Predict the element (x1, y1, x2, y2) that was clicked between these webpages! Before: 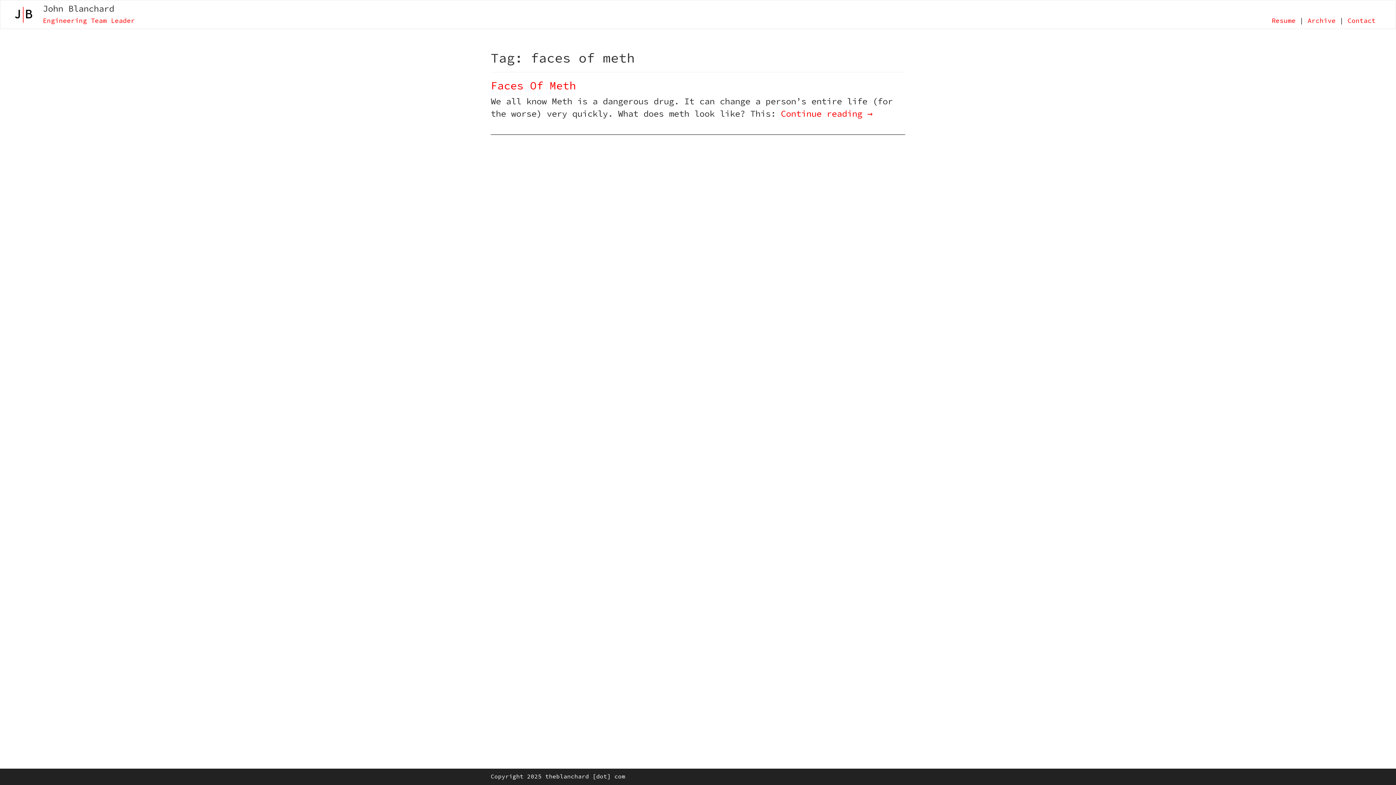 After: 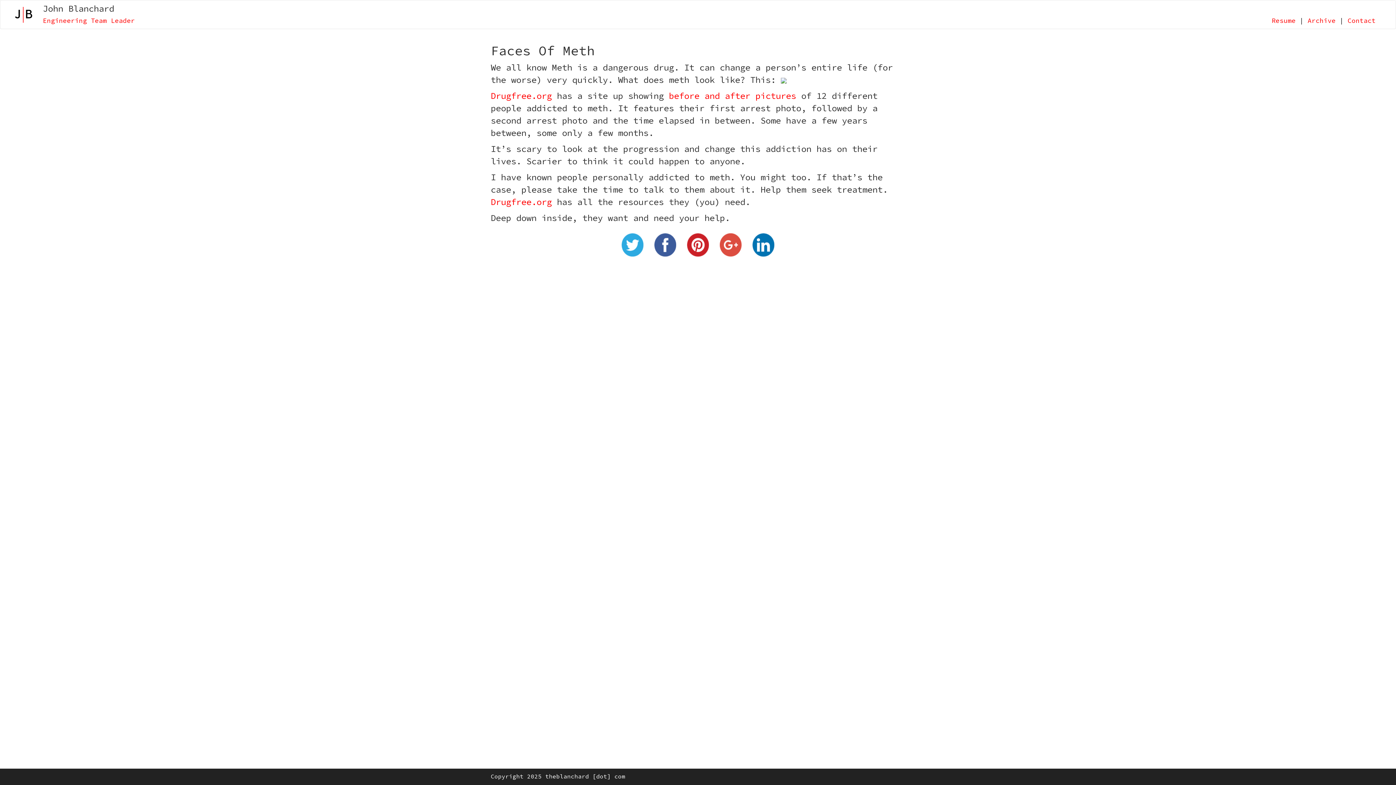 Action: bbox: (781, 108, 872, 119) label: Continue reading 
“Faces Of Meth”
→